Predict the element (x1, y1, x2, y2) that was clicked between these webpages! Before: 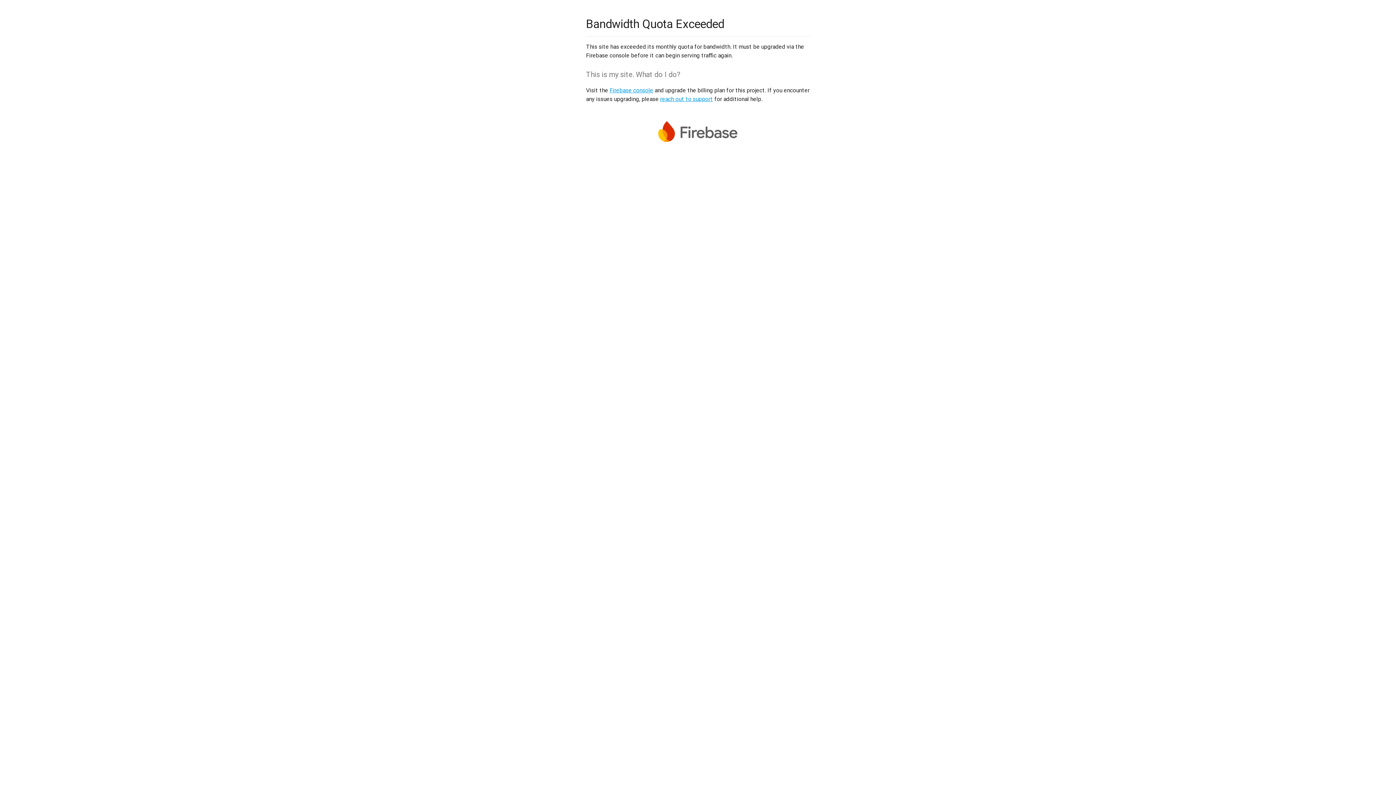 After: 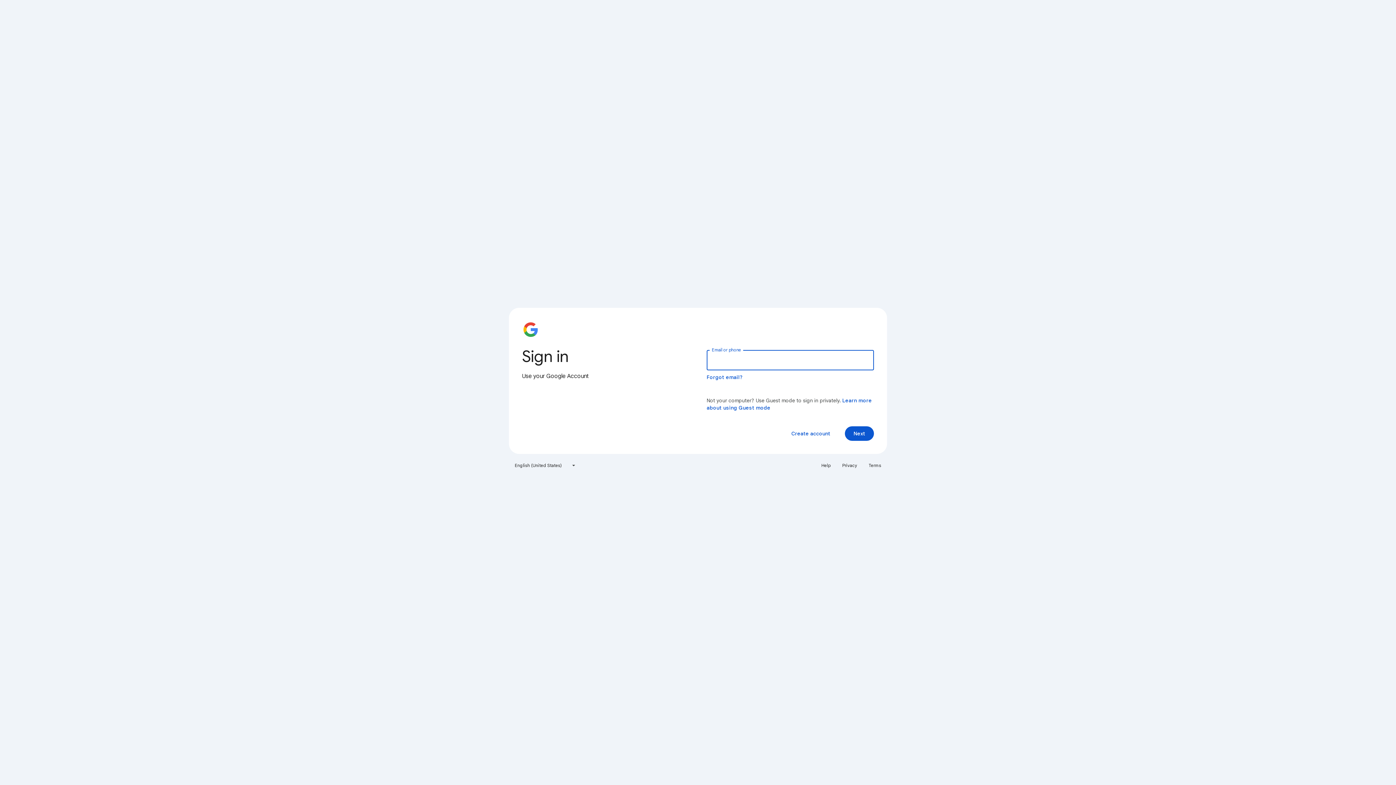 Action: bbox: (609, 86, 653, 93) label: Firebase console